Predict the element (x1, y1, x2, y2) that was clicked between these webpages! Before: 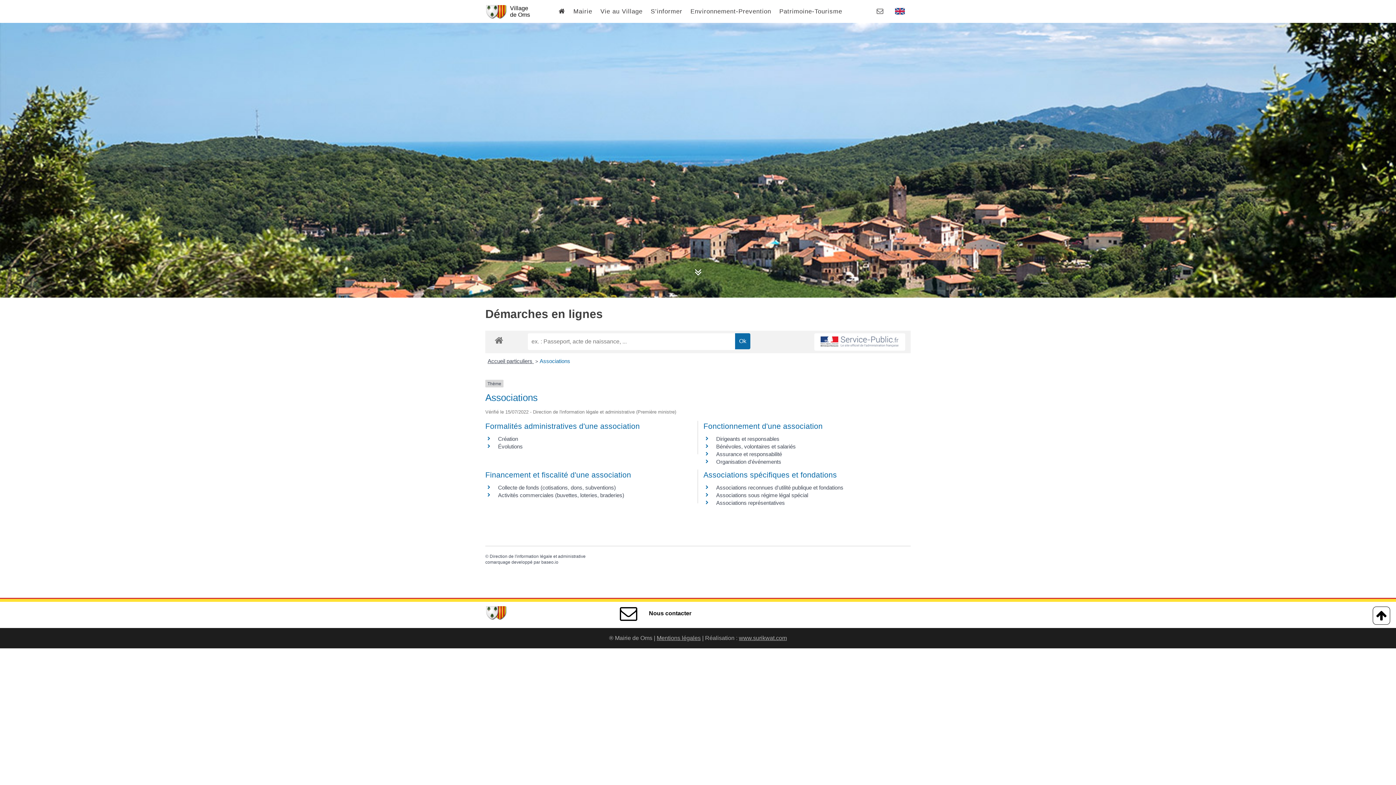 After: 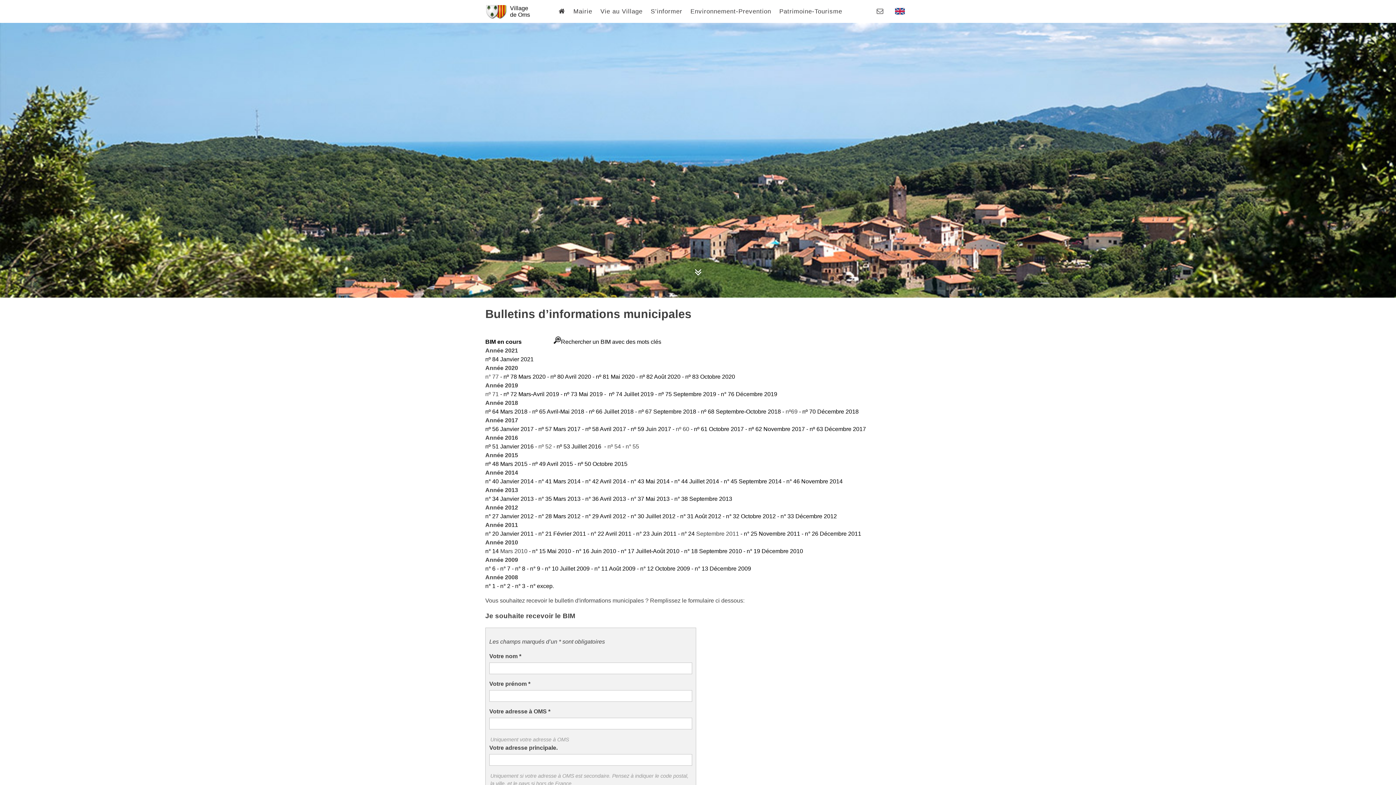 Action: bbox: (646, 4, 686, 19) label: S’informer